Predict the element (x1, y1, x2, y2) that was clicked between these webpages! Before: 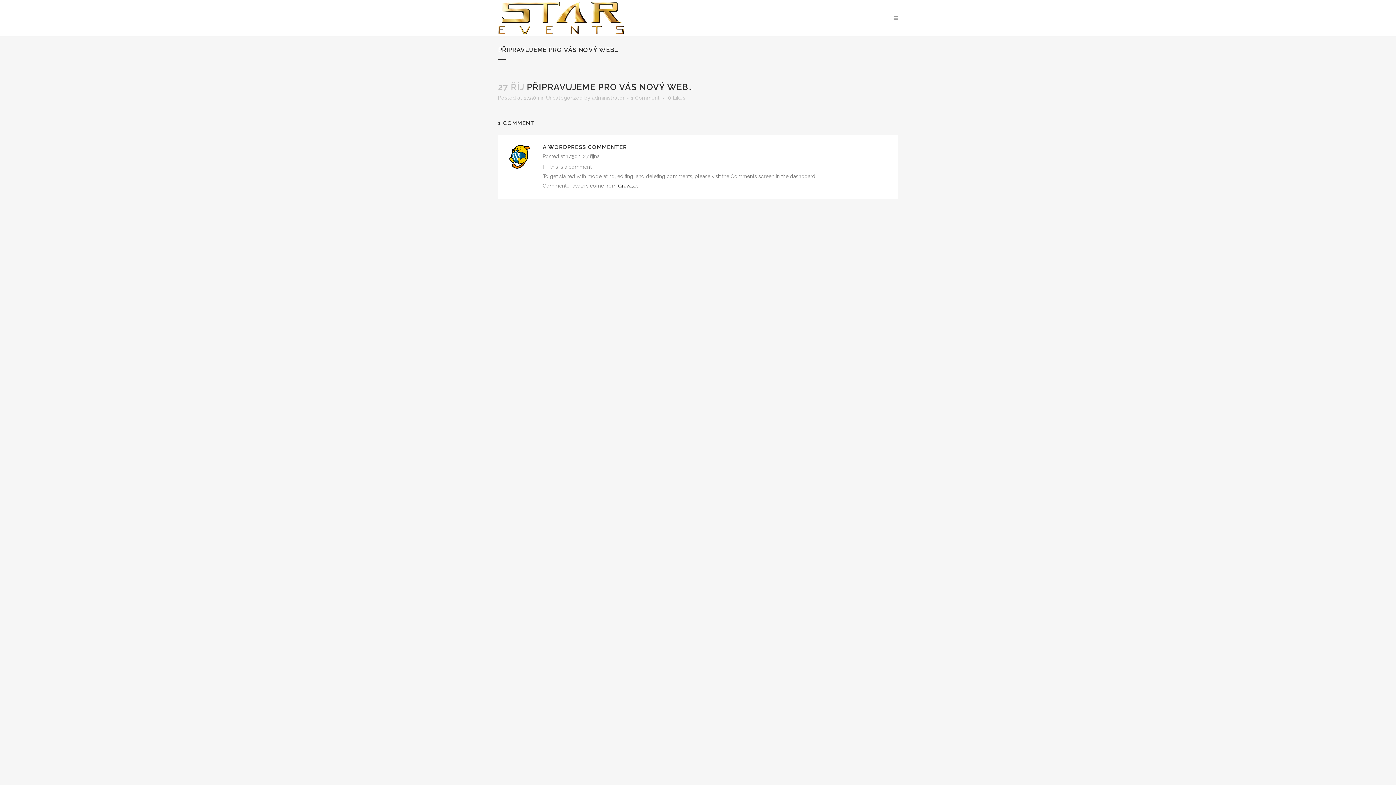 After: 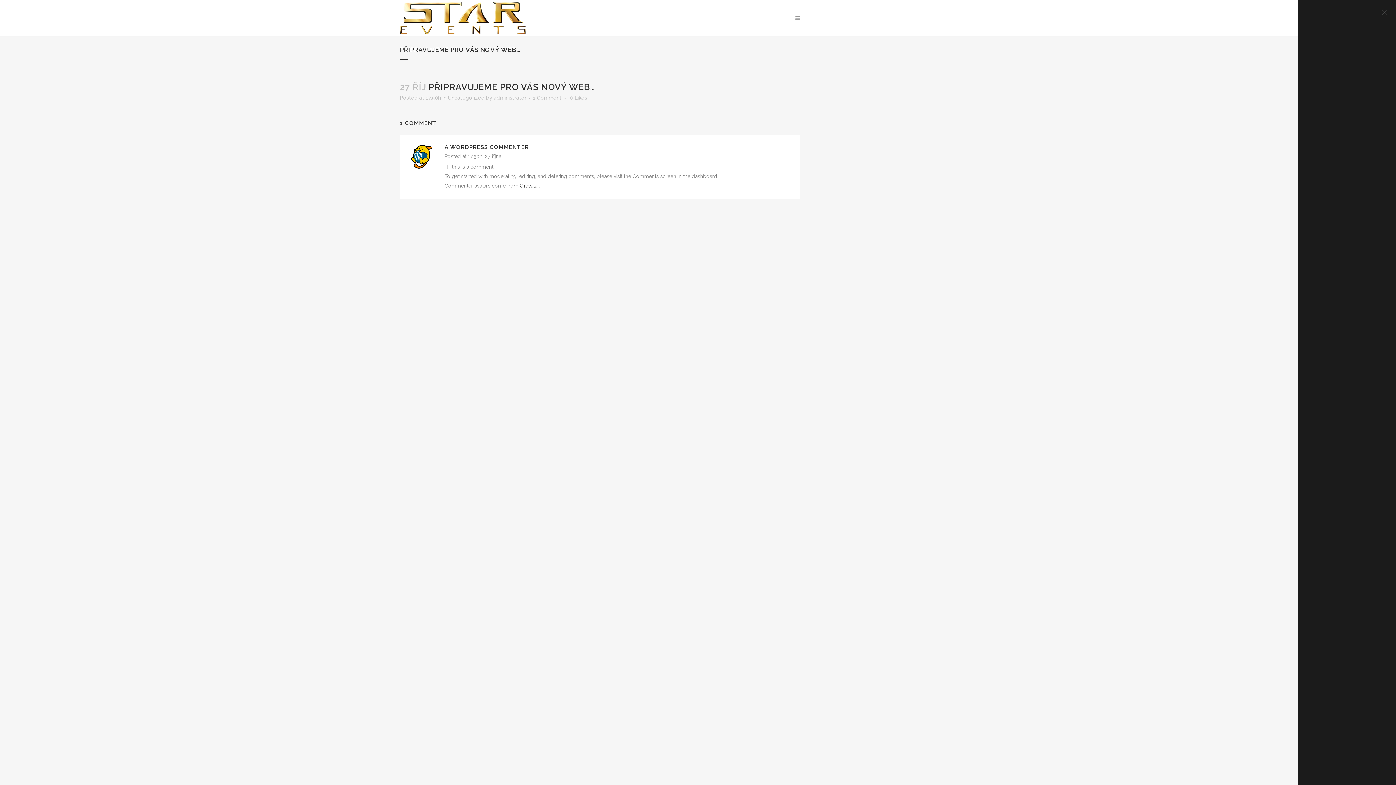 Action: bbox: (890, 15, 898, 21)